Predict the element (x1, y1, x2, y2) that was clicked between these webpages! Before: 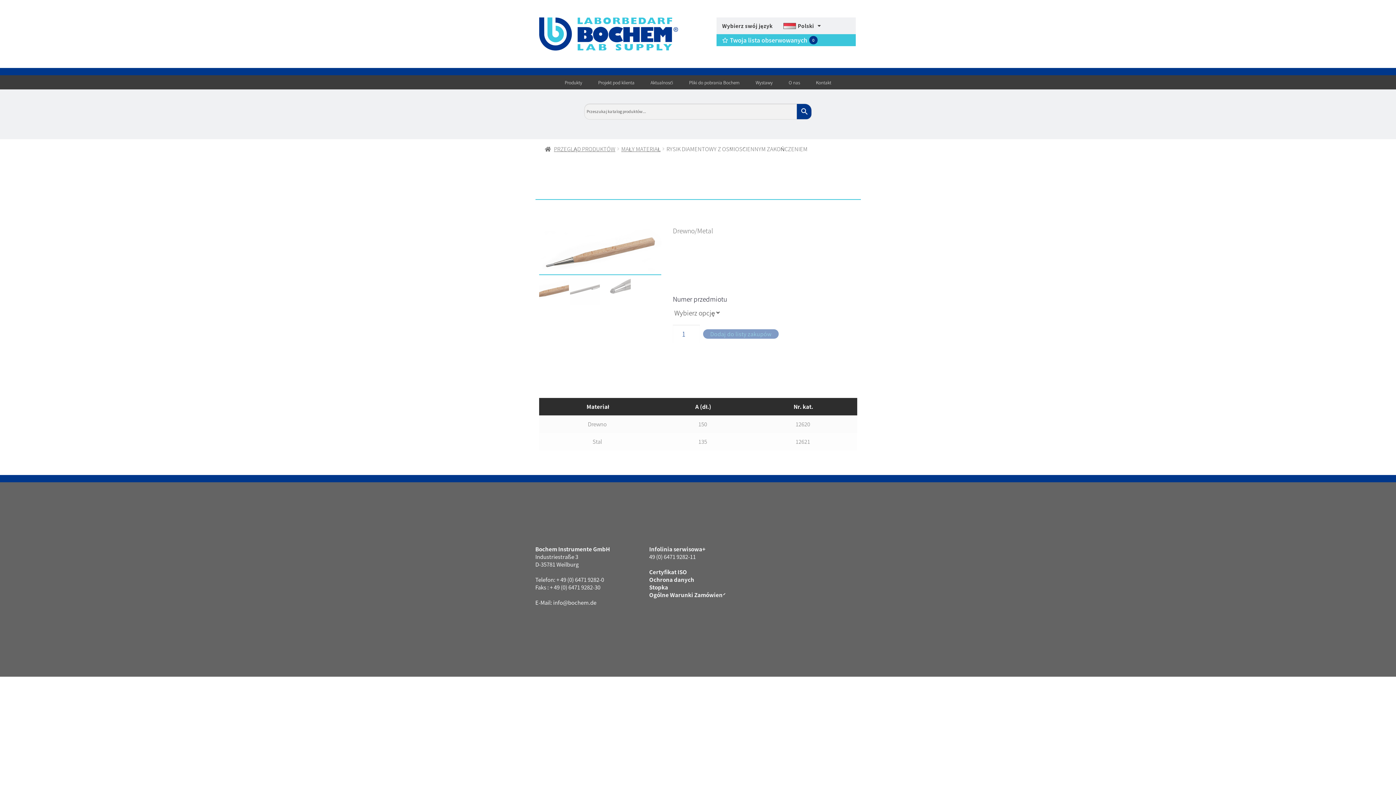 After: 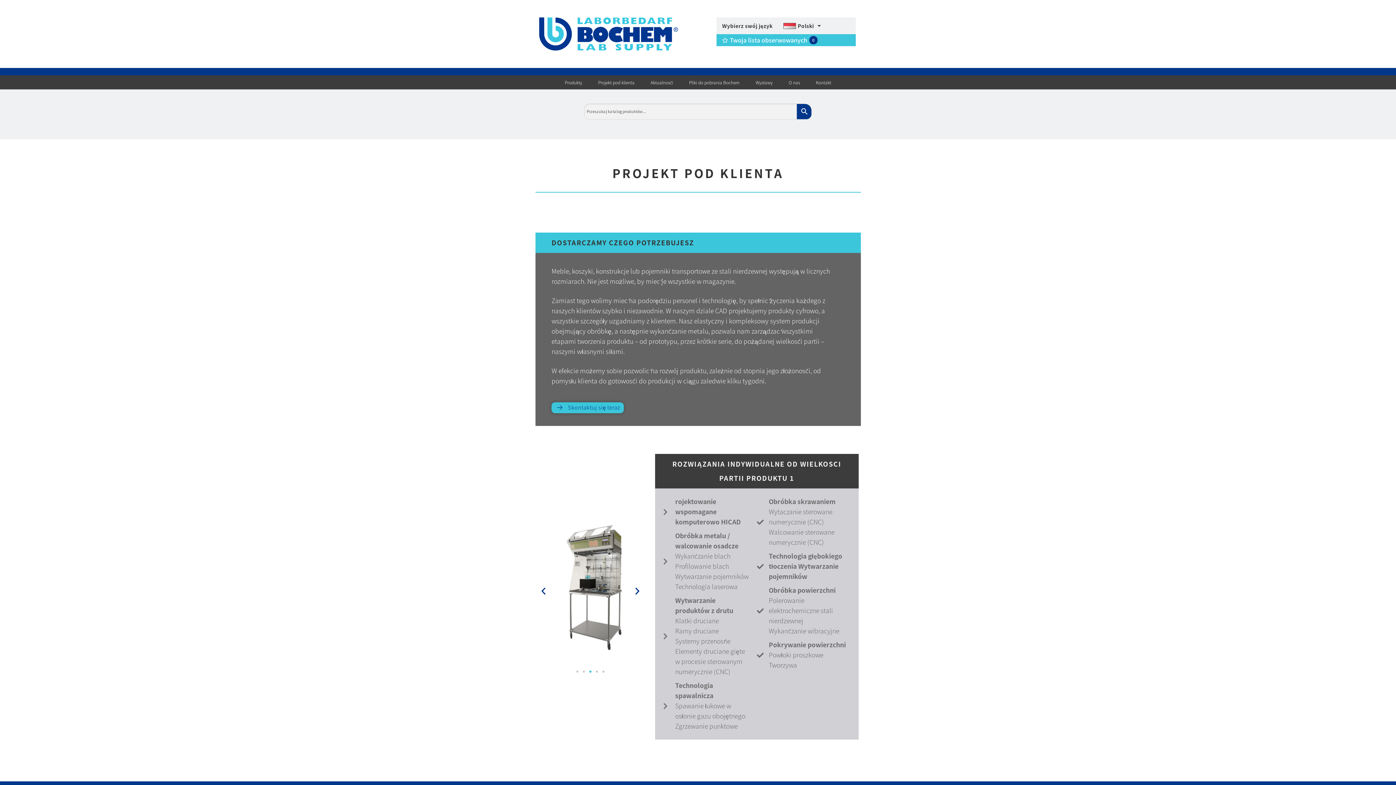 Action: label: Projekt pod klienta bbox: (598, 78, 634, 85)